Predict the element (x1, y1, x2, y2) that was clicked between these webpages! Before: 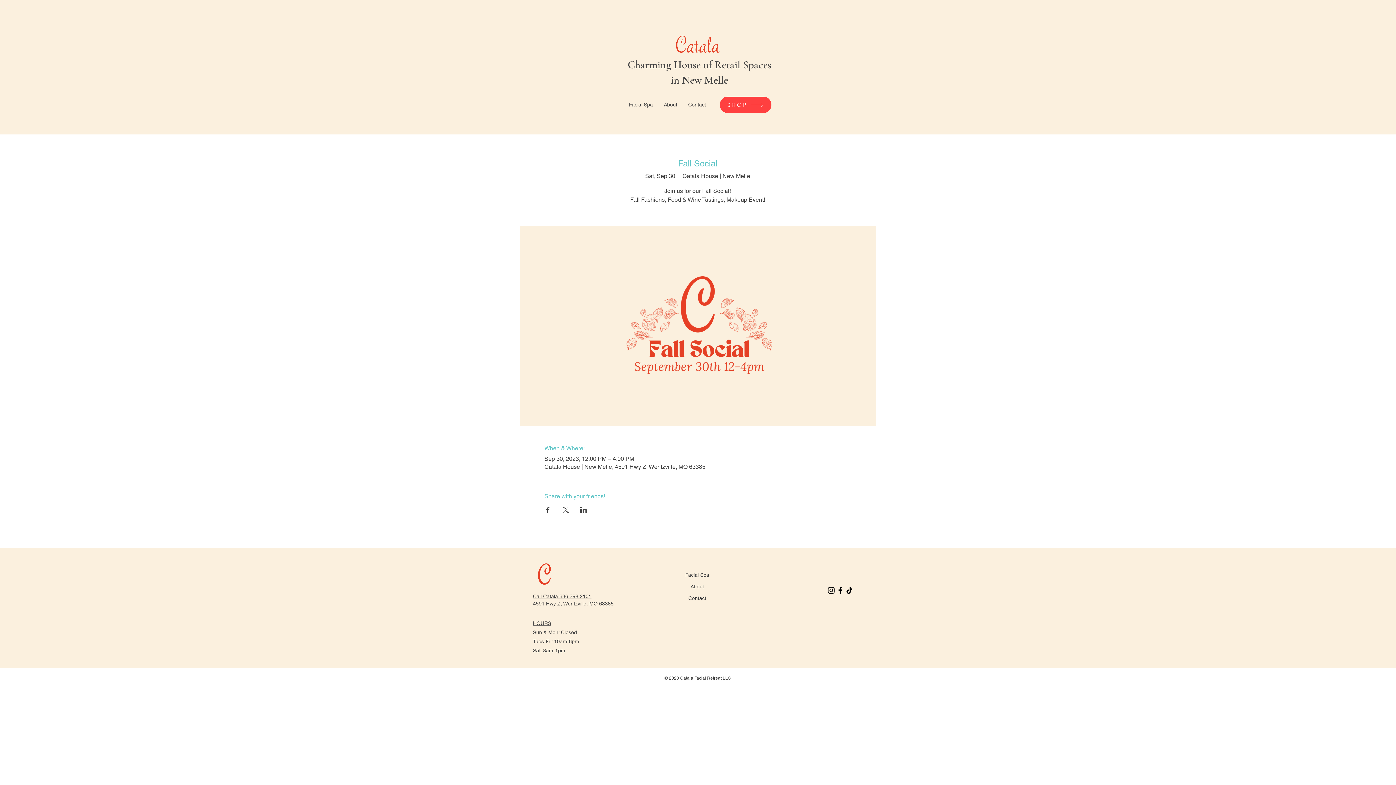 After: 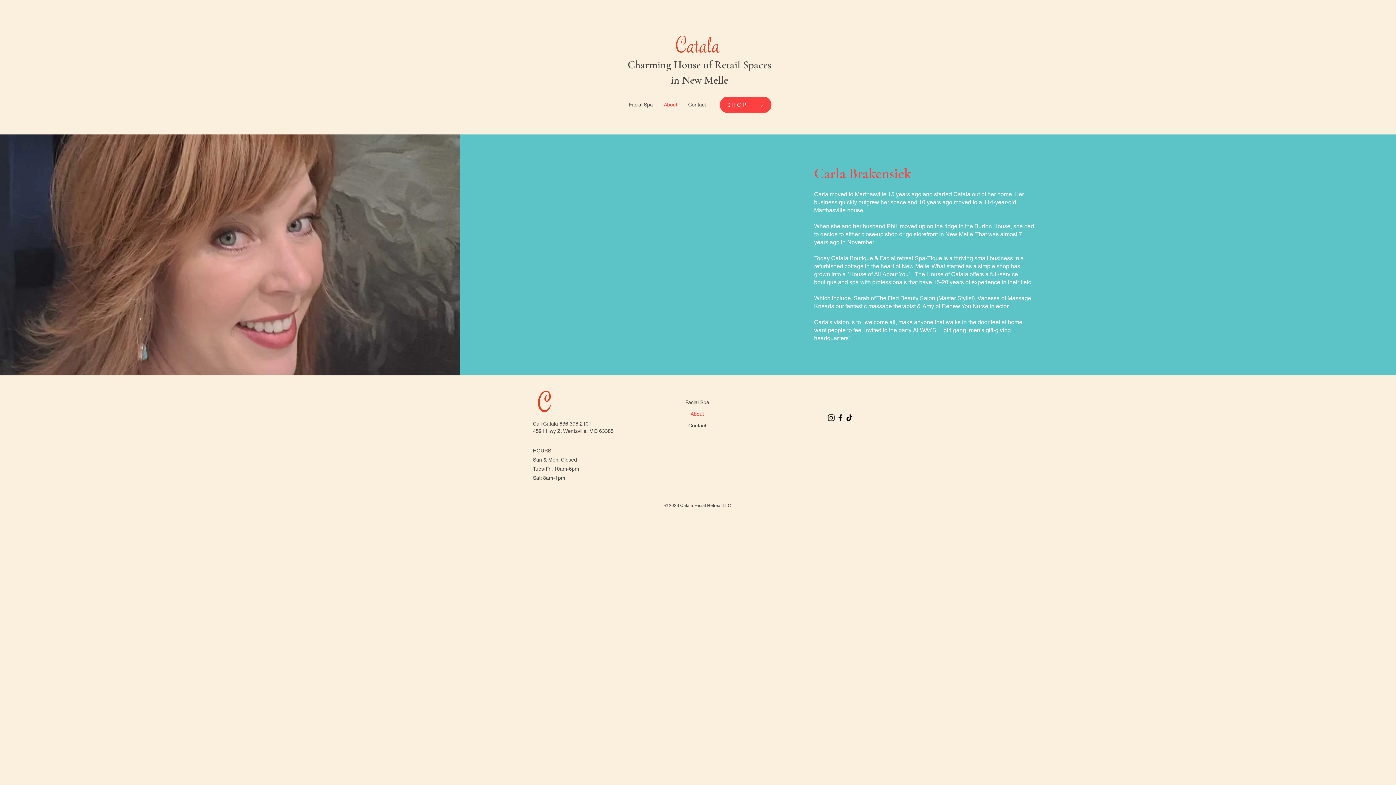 Action: bbox: (658, 98, 682, 110) label: About